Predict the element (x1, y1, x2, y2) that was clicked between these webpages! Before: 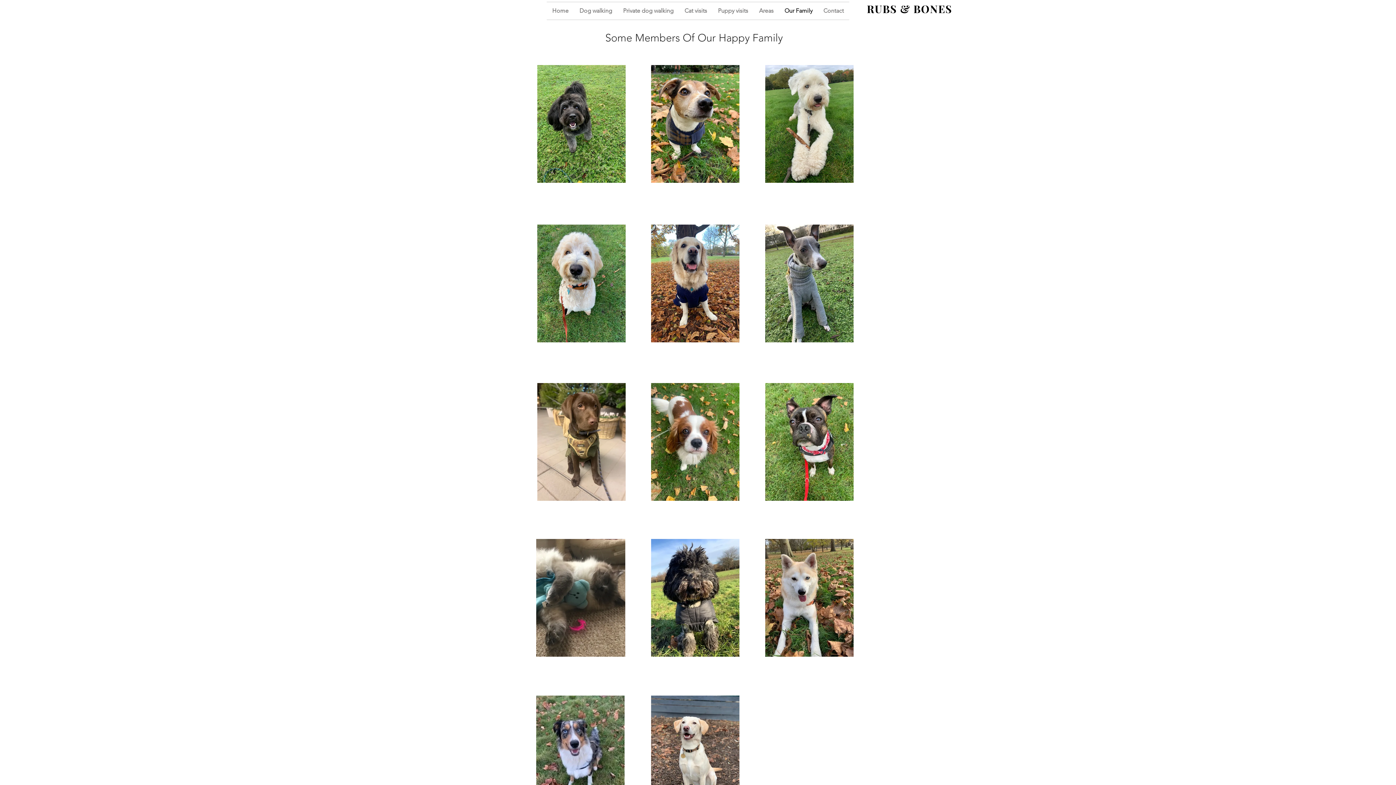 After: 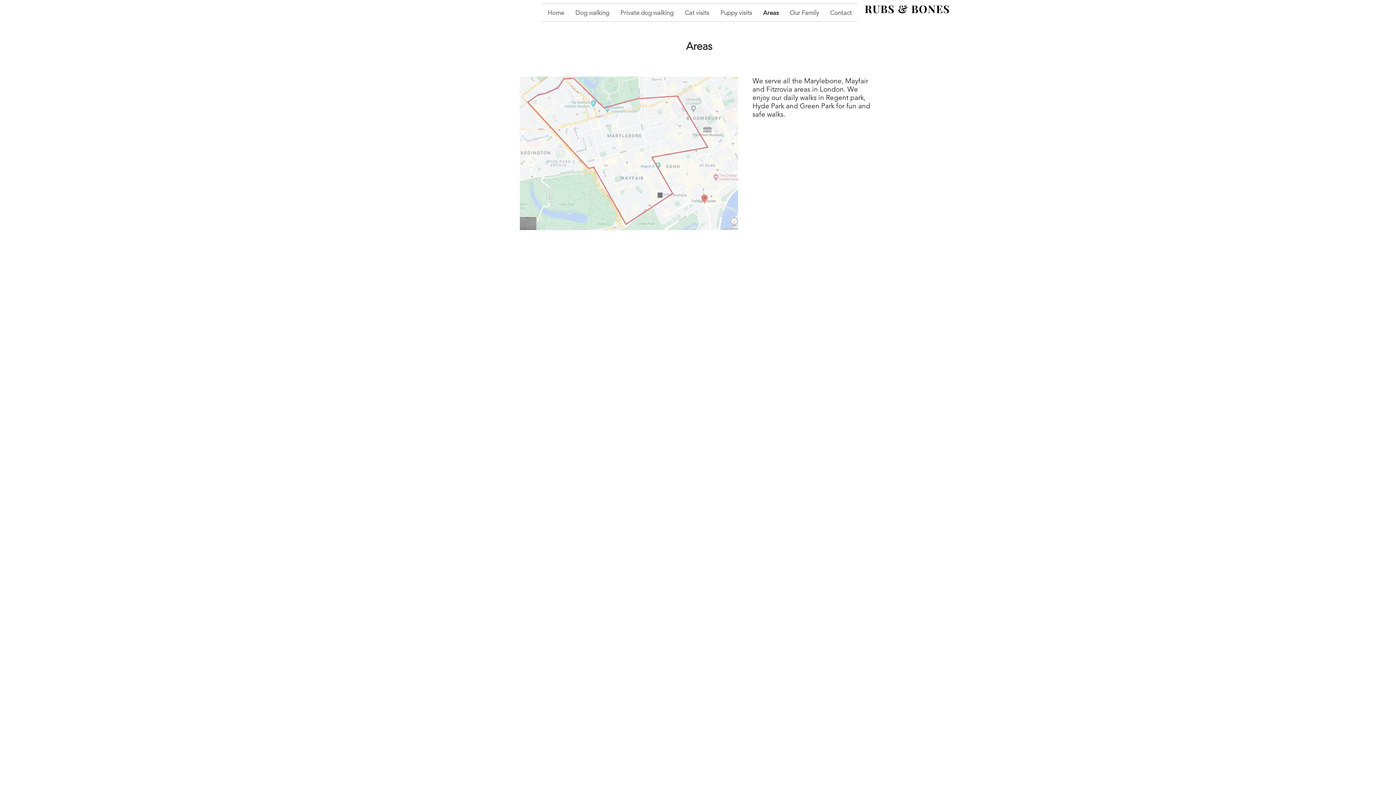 Action: label: Areas bbox: (753, 2, 779, 19)